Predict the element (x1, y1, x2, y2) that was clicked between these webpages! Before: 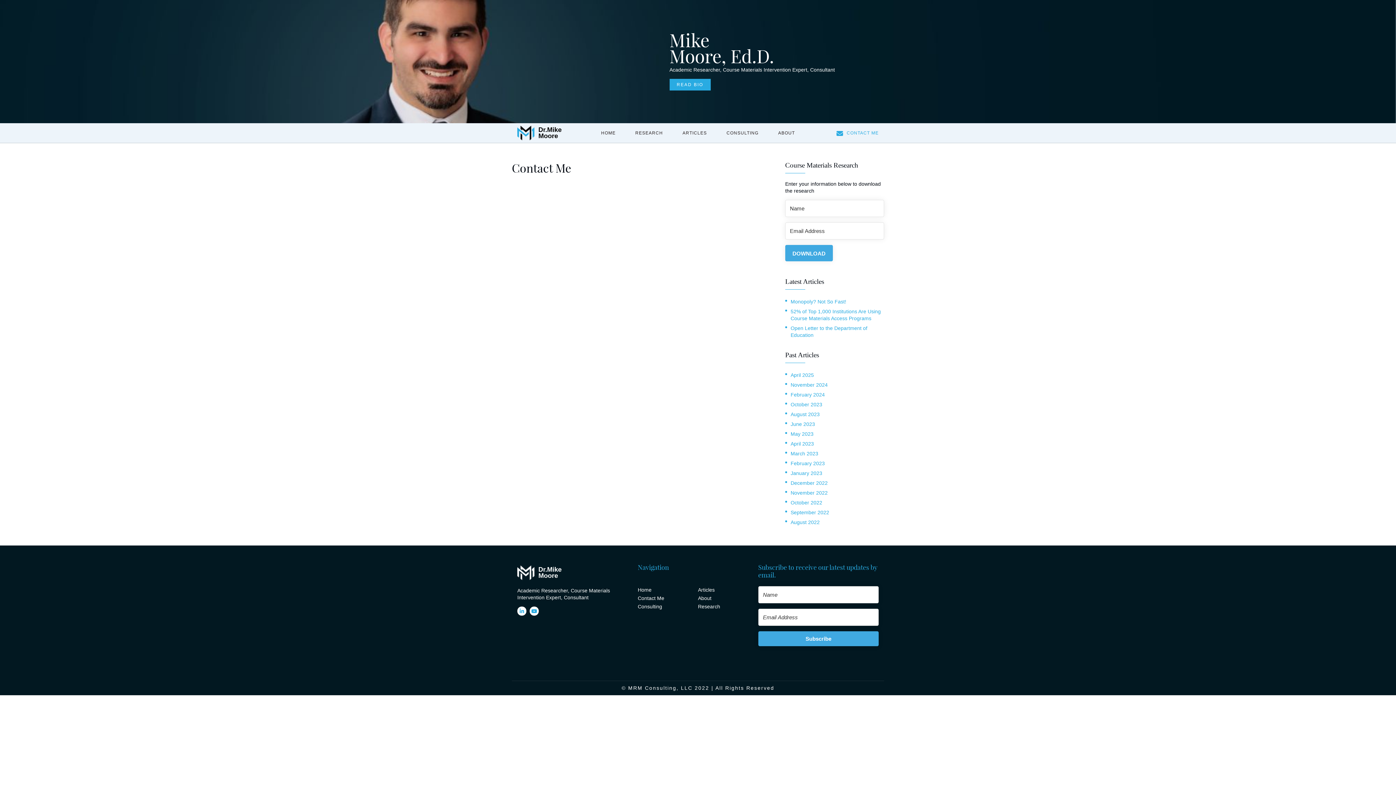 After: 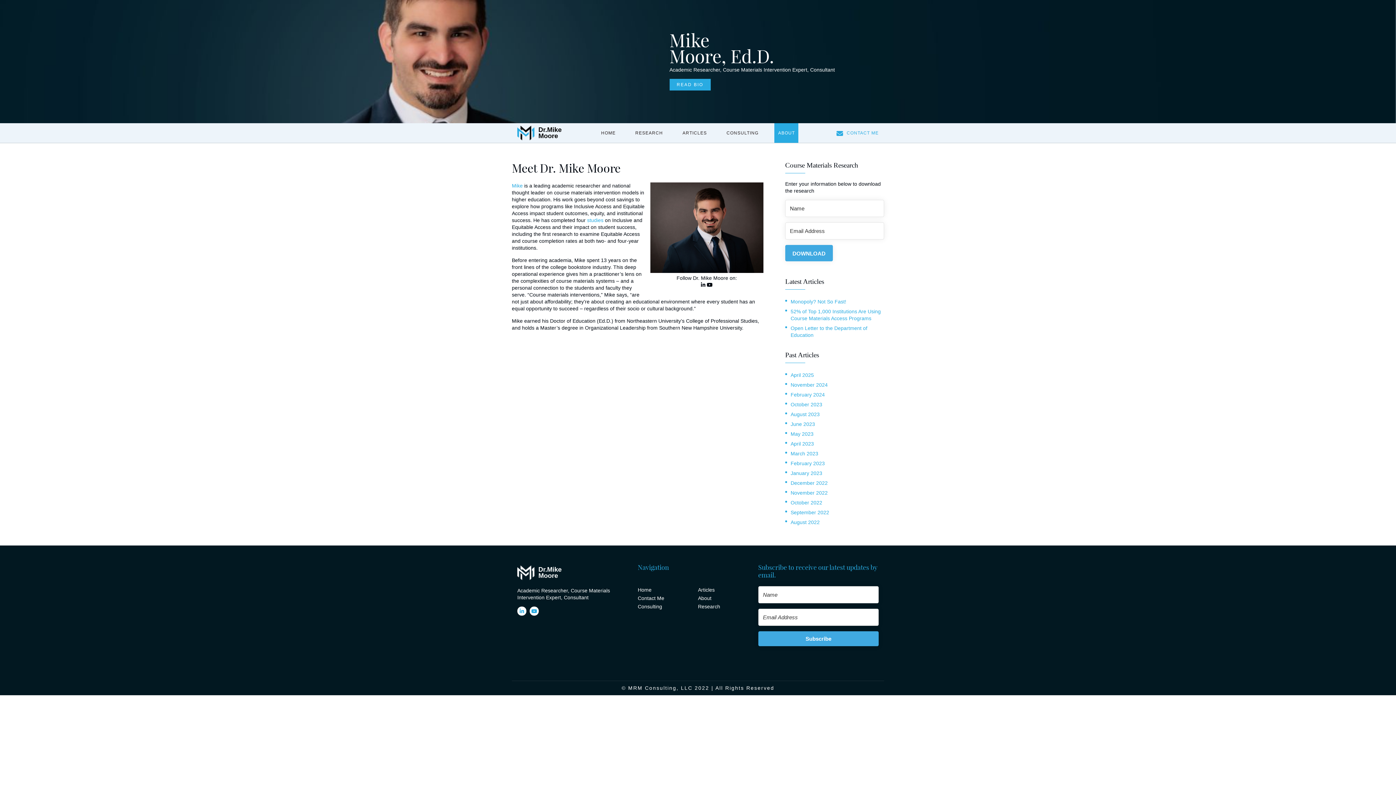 Action: bbox: (669, 78, 710, 90) label: READ BIO